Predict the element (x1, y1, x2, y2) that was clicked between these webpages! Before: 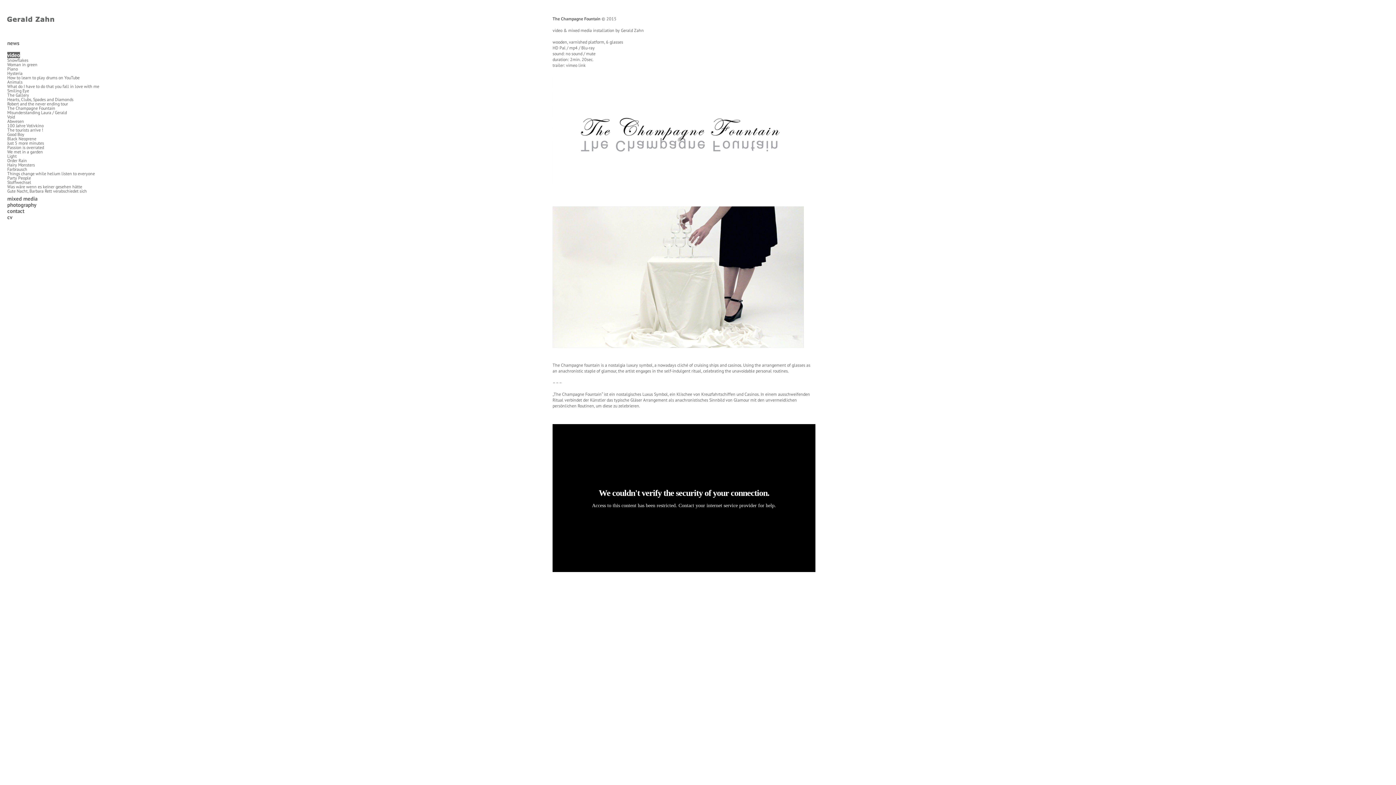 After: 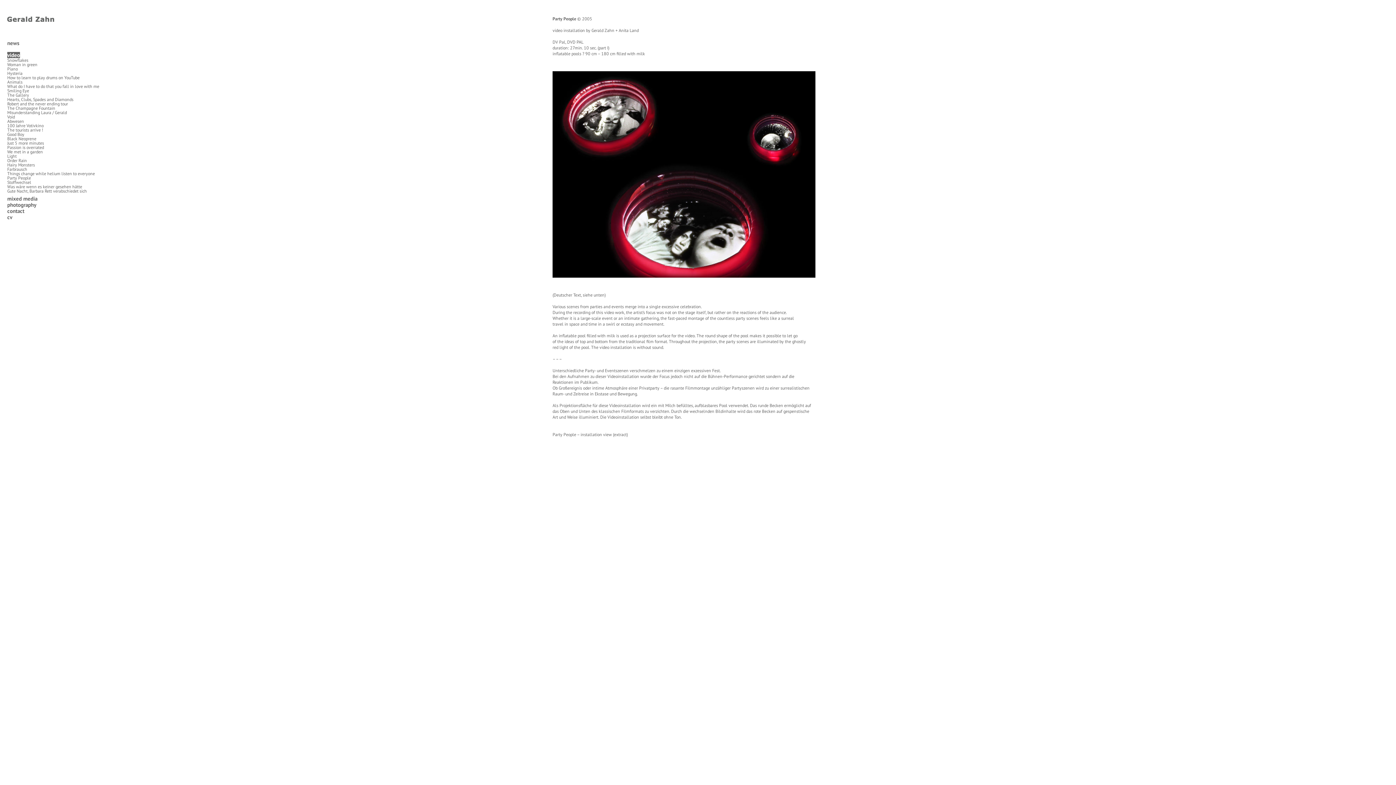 Action: bbox: (7, 175, 101, 180) label: Party People